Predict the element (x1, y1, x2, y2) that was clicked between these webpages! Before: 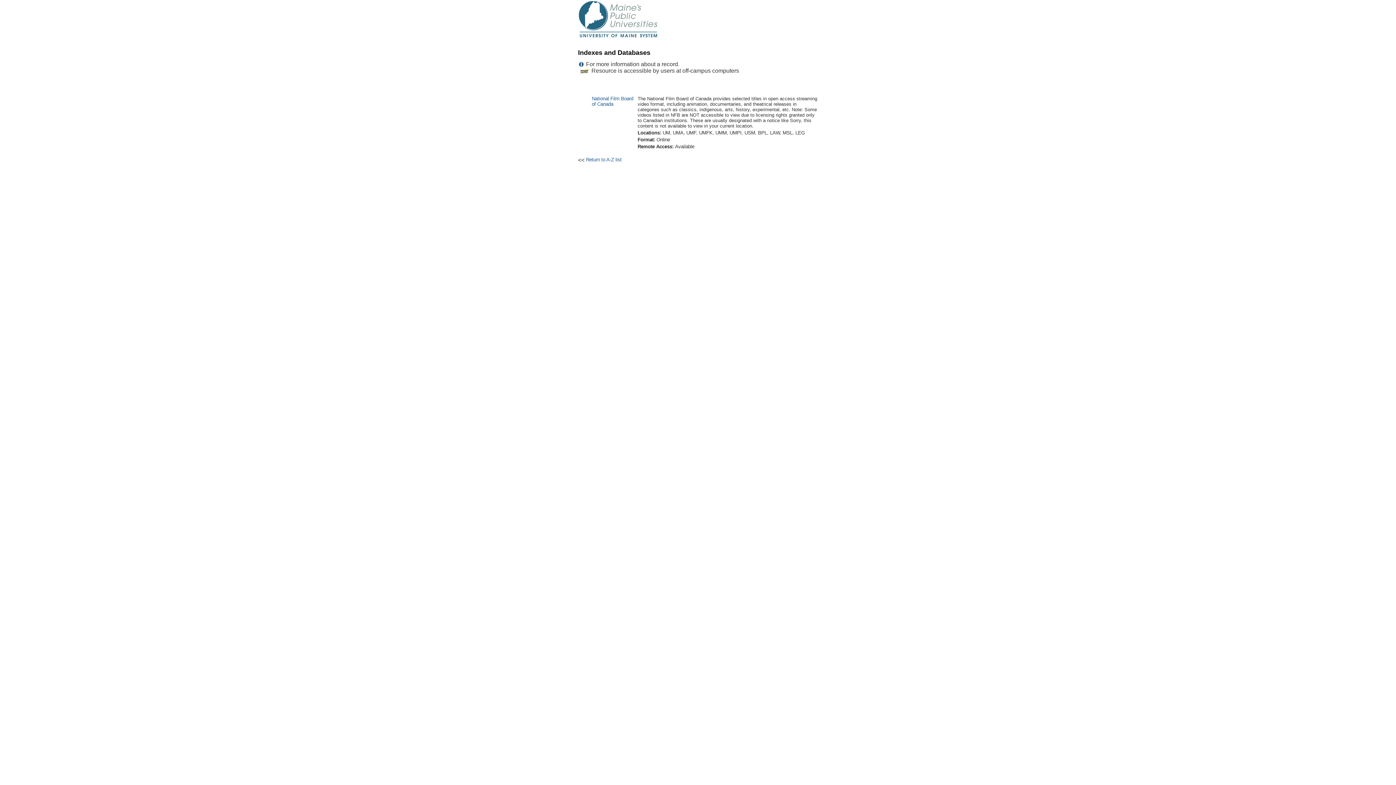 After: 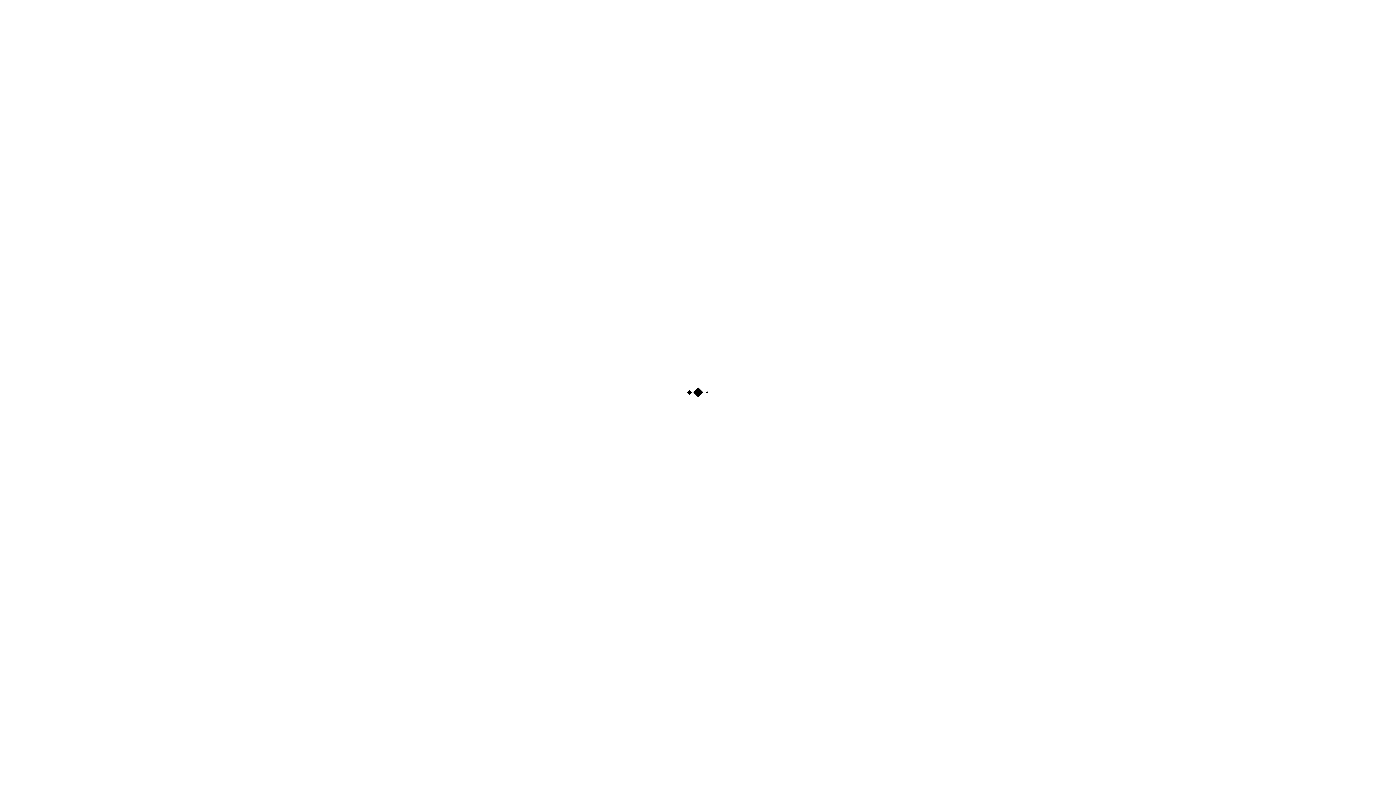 Action: bbox: (578, 33, 658, 39)